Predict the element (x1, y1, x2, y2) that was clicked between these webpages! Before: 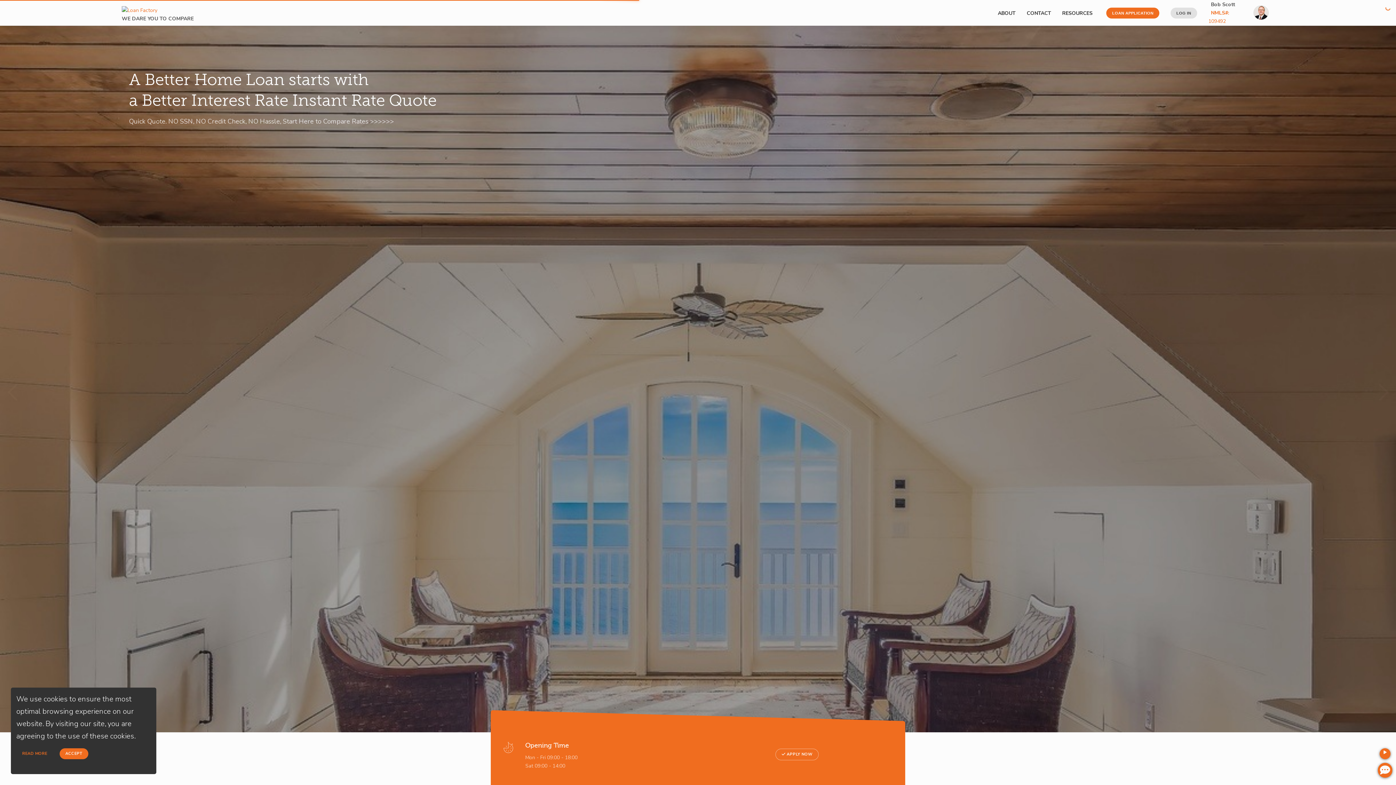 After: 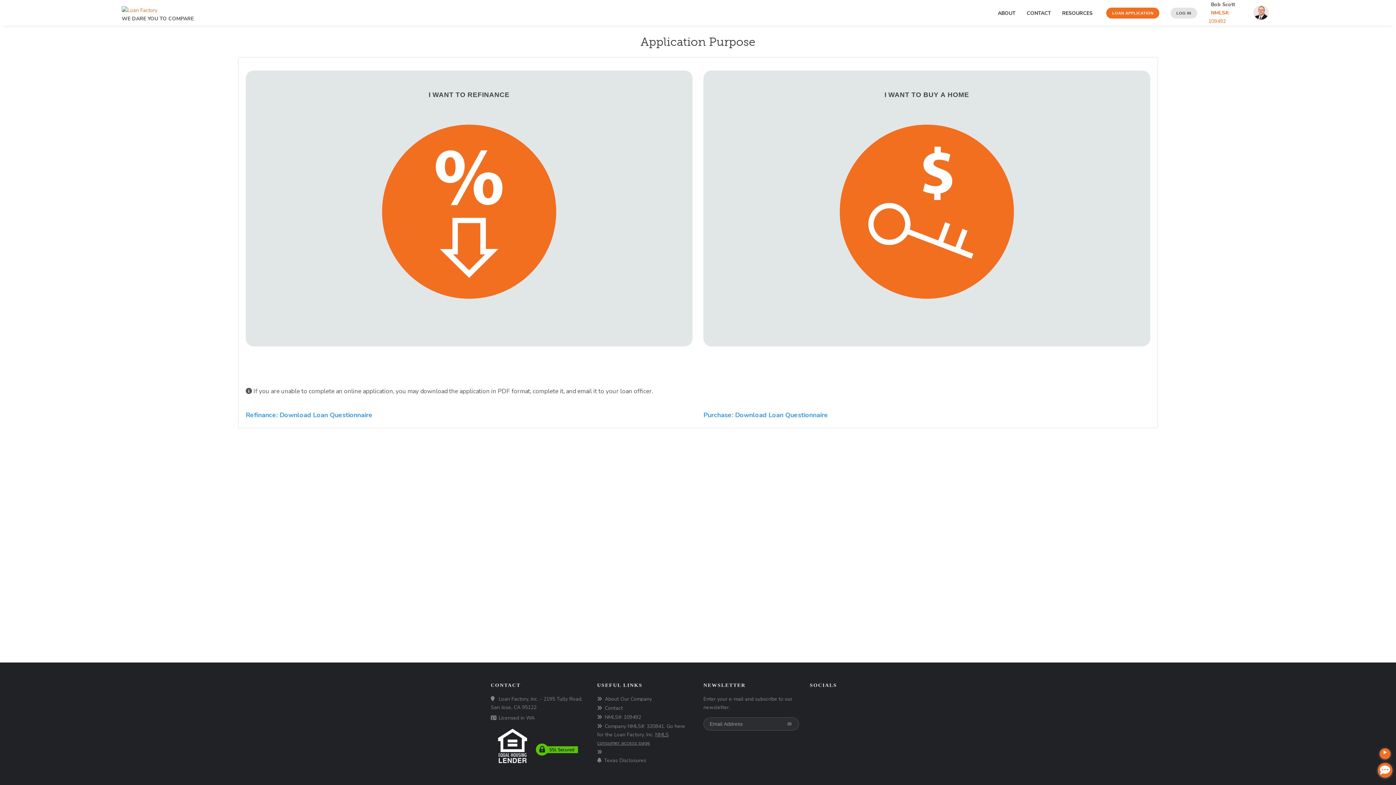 Action: label: LOAN APPLICATION bbox: (1105, 7, 1158, 18)